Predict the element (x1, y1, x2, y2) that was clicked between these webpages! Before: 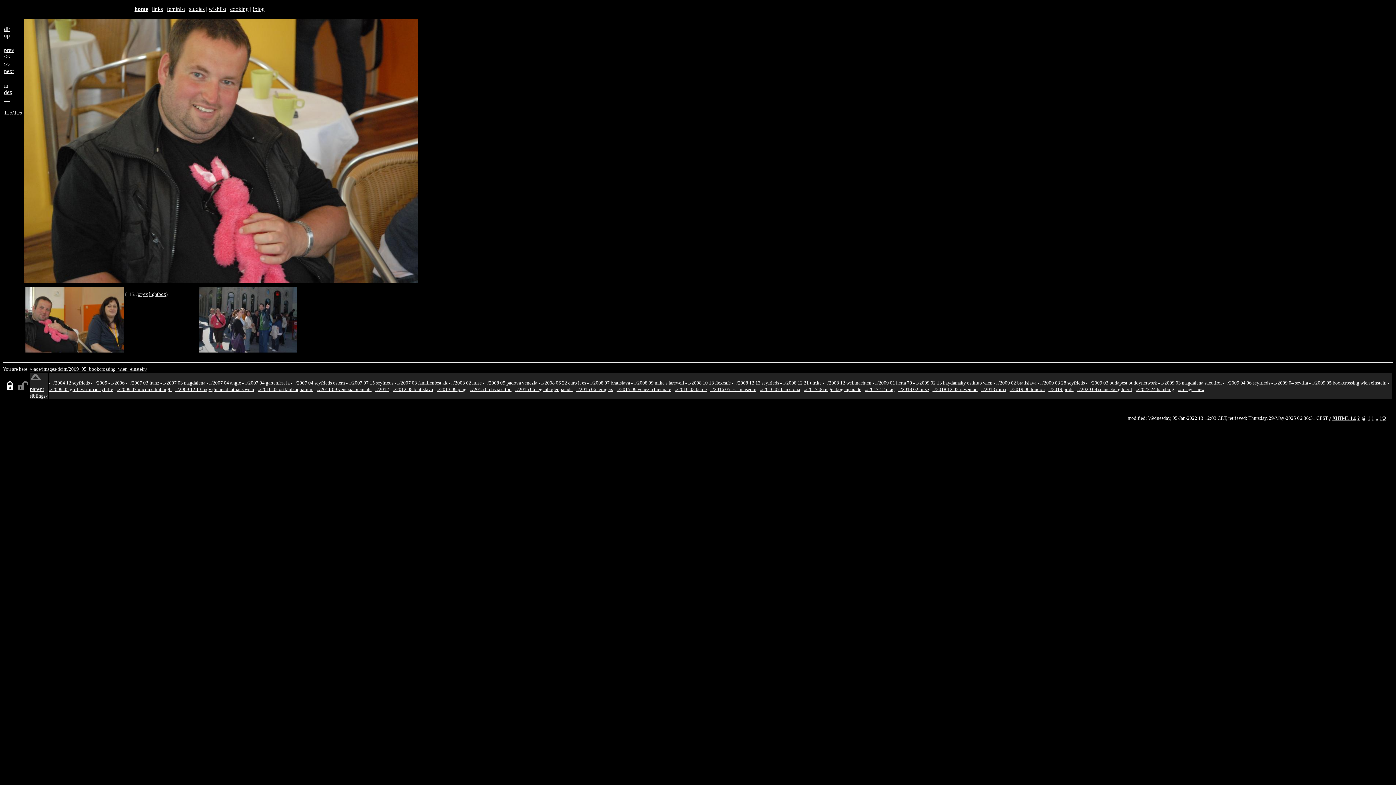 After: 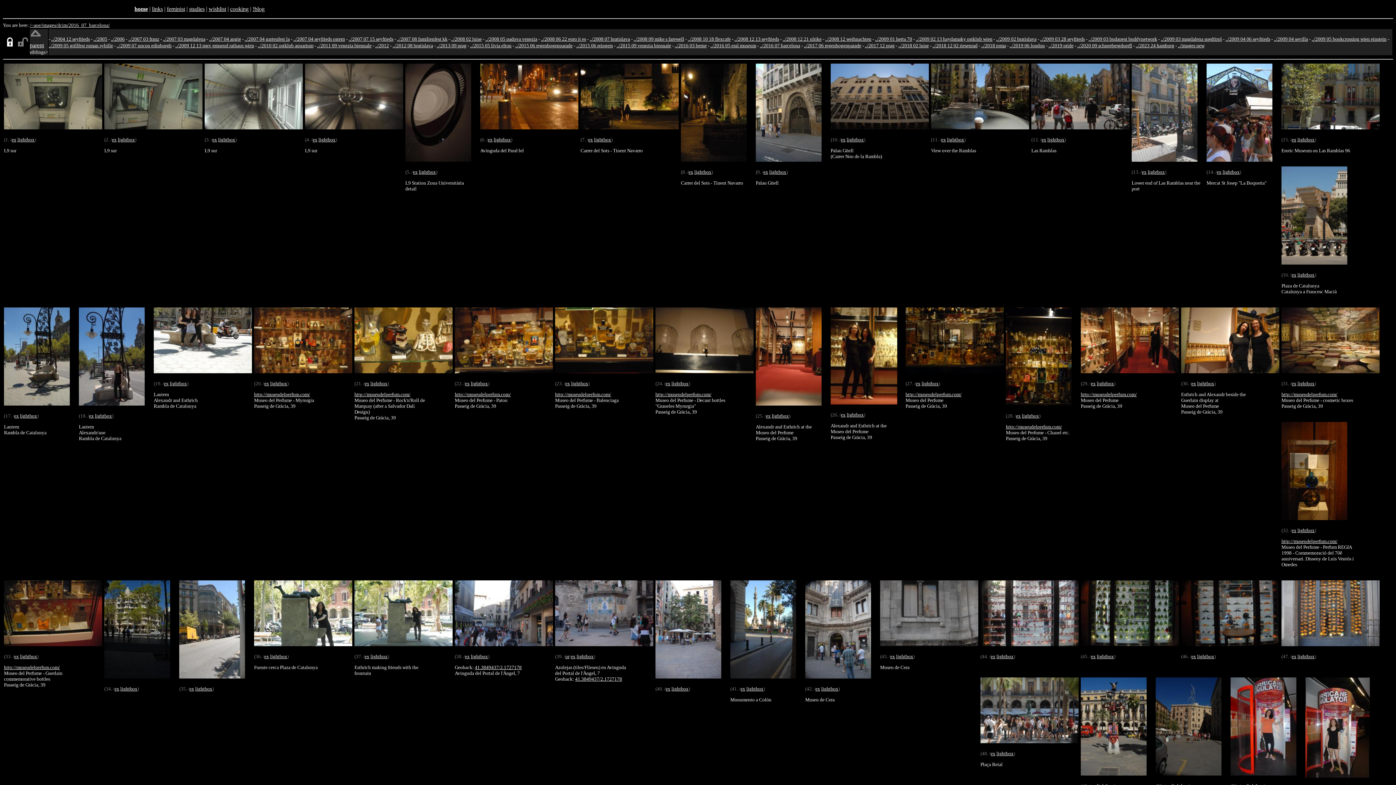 Action: bbox: (760, 386, 800, 392) label: ../2016 07 barcelona